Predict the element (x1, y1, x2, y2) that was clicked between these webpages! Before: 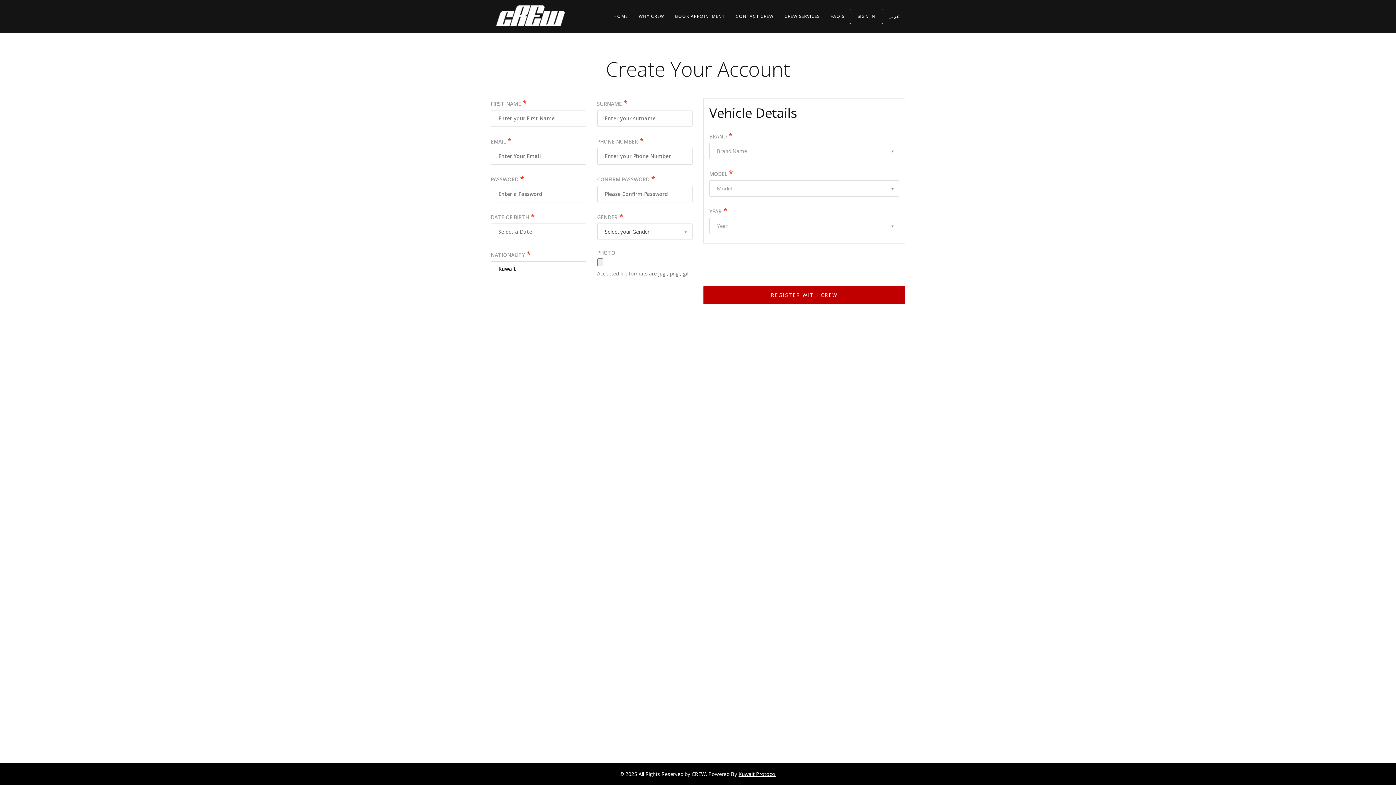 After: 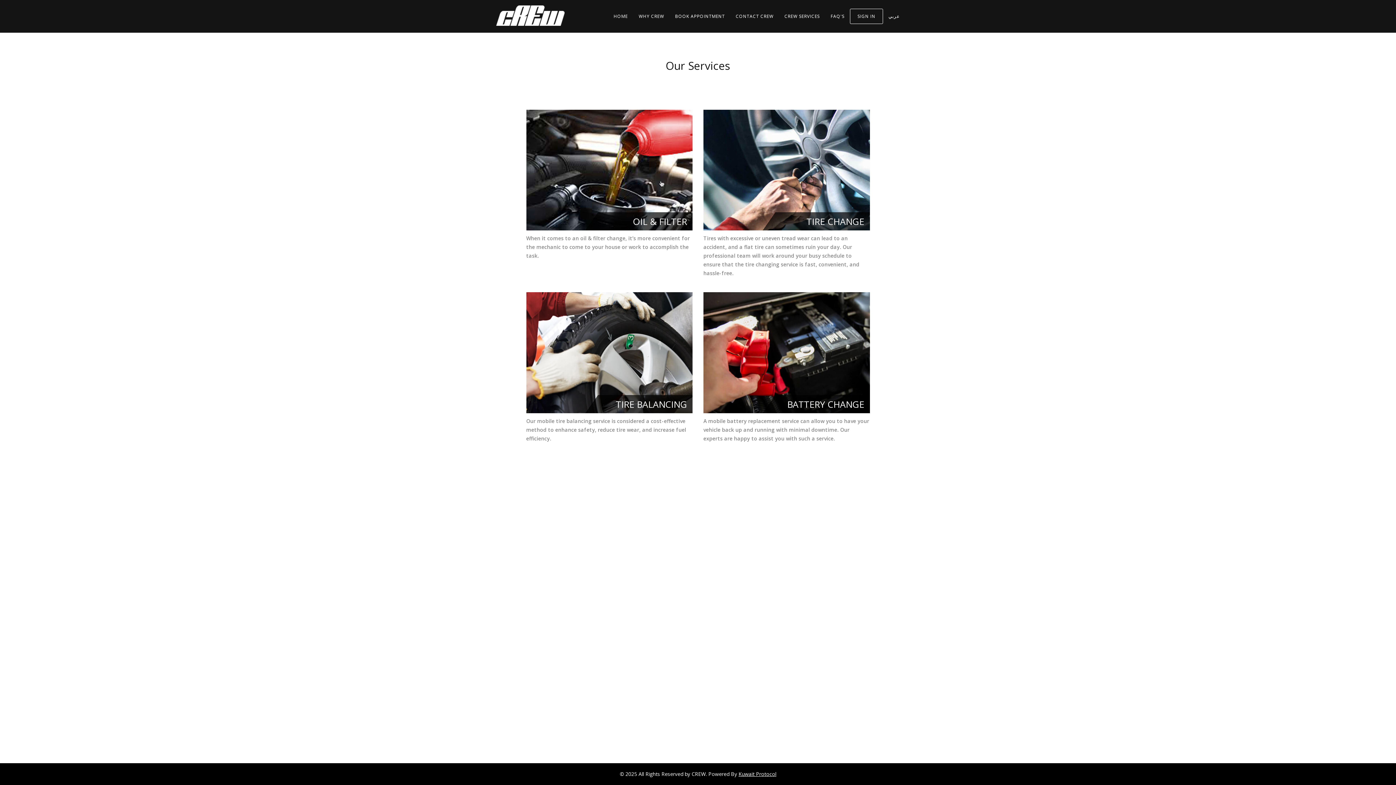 Action: label: CREW SERVICES bbox: (779, 0, 825, 32)